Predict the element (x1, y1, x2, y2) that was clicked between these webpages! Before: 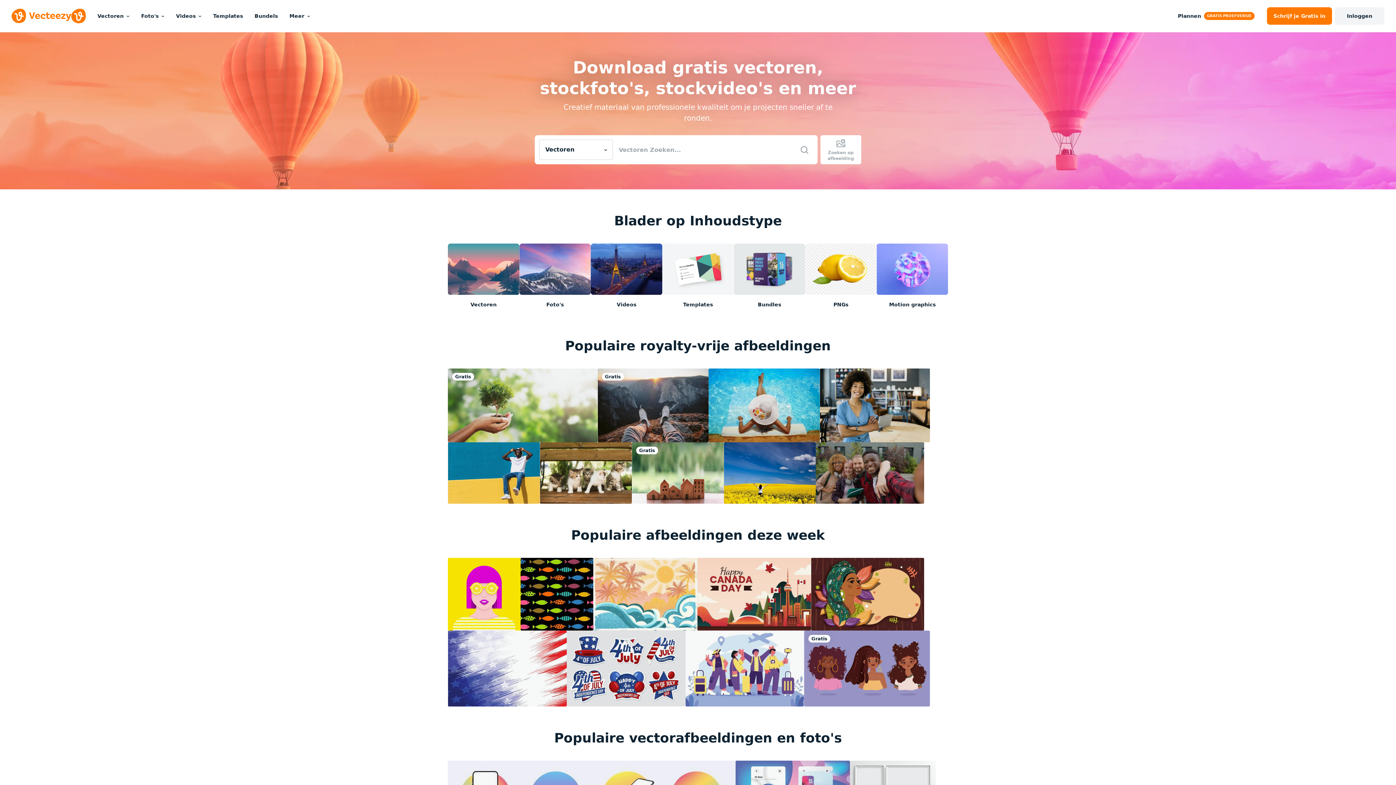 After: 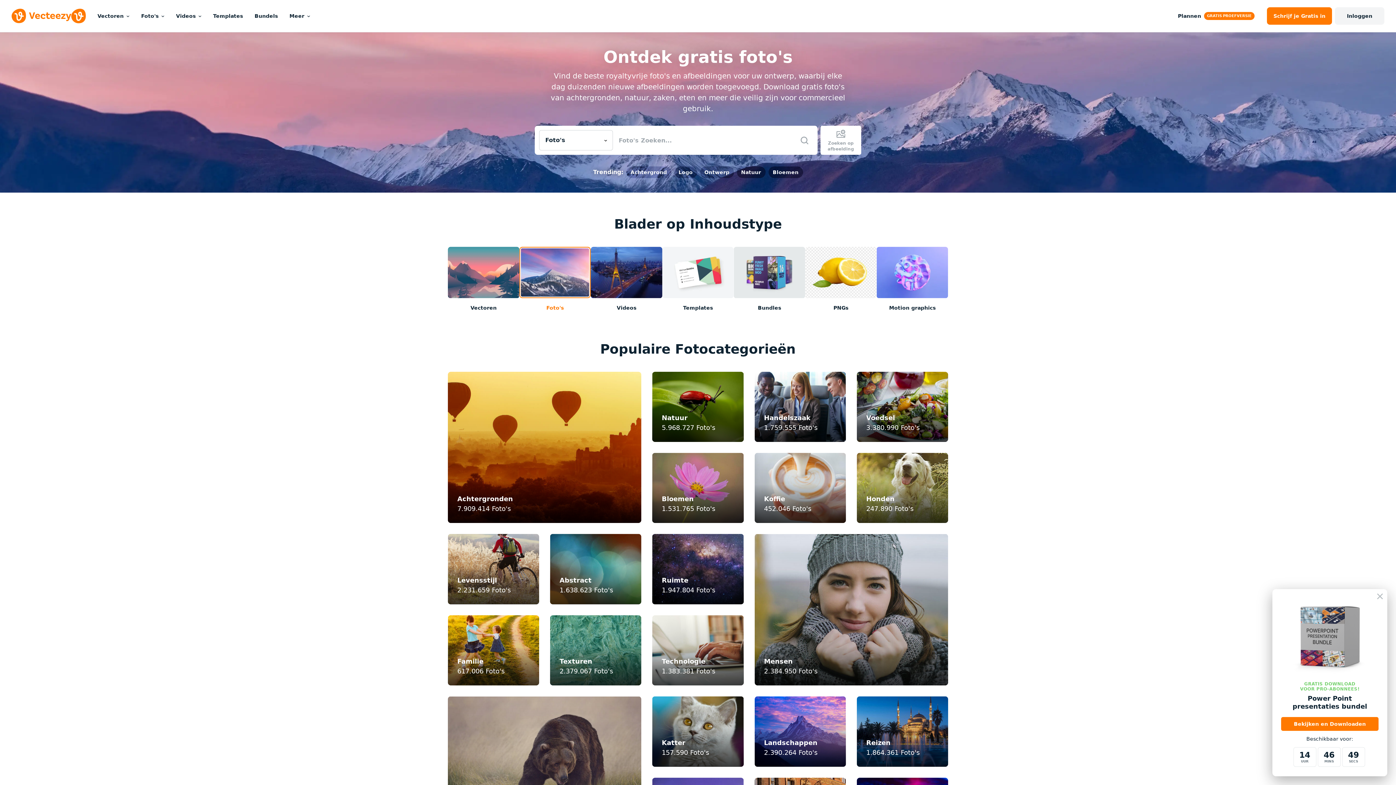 Action: label: Foto's bbox: (519, 243, 590, 308)